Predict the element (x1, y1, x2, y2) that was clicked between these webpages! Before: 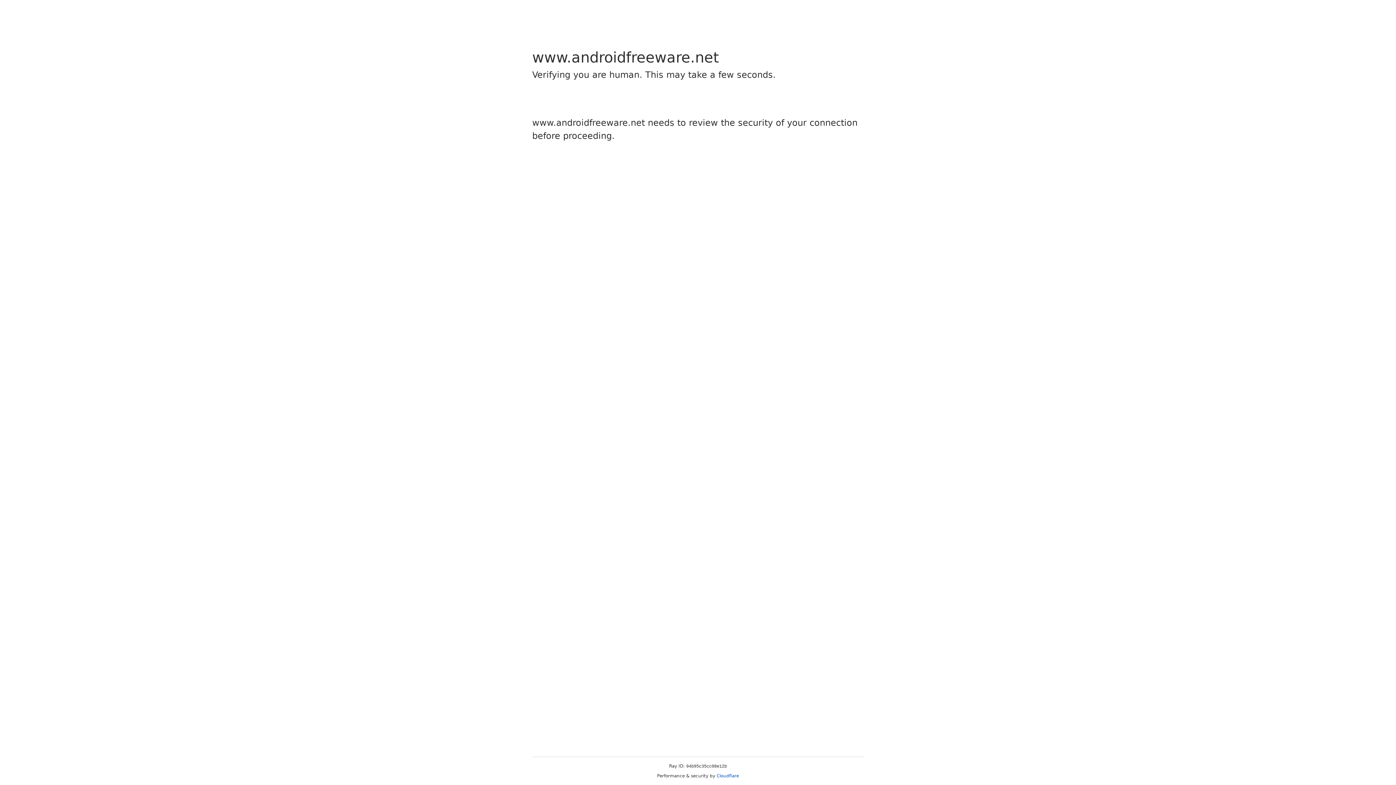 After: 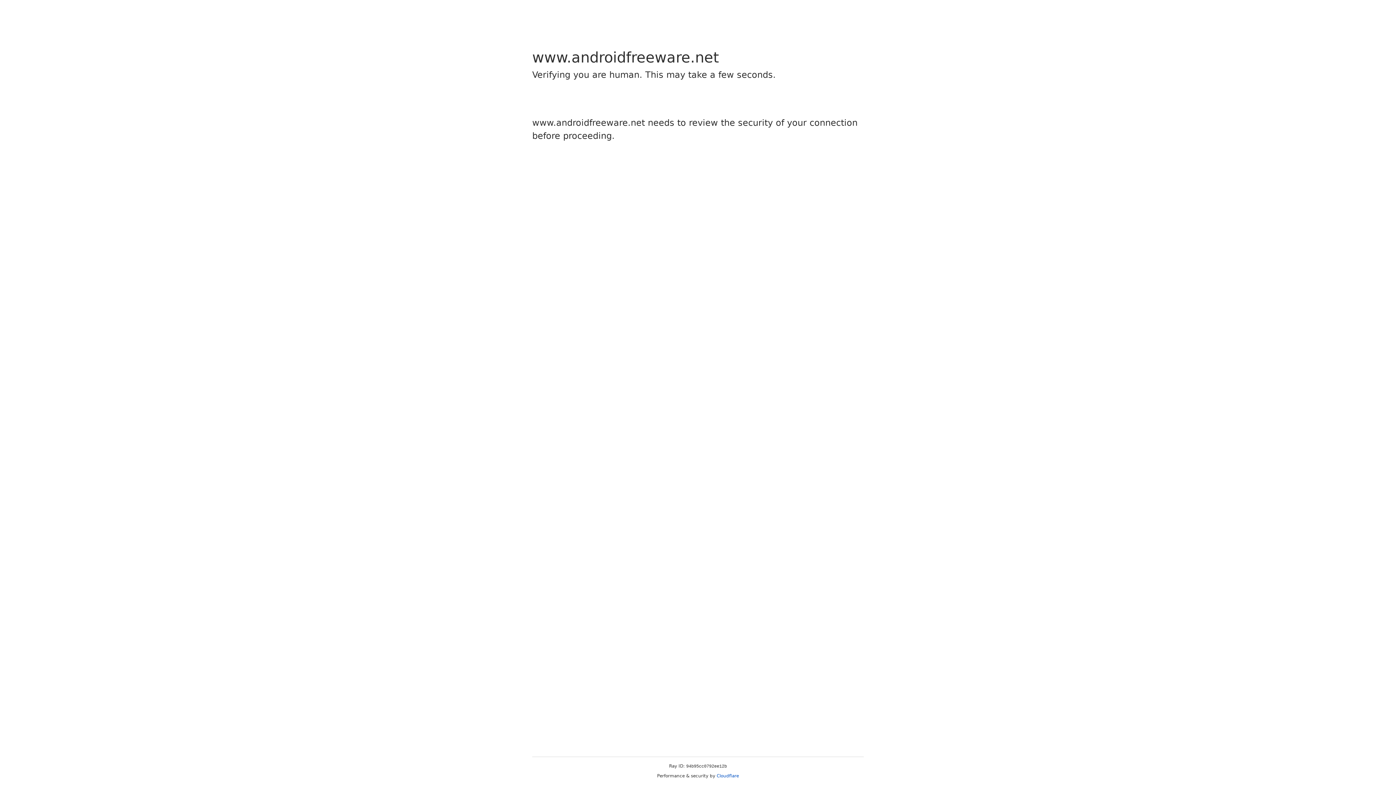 Action: bbox: (716, 773, 739, 778) label: Cloudflare